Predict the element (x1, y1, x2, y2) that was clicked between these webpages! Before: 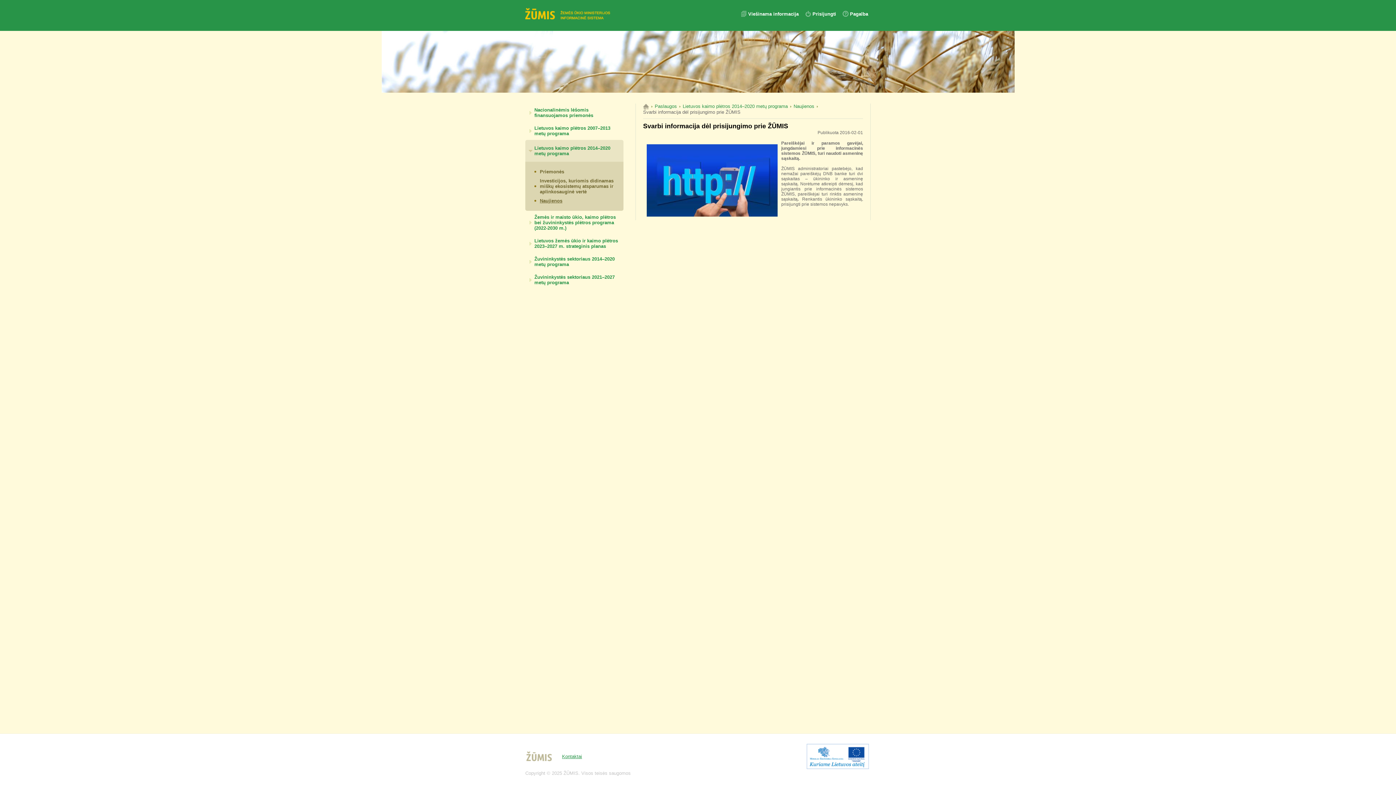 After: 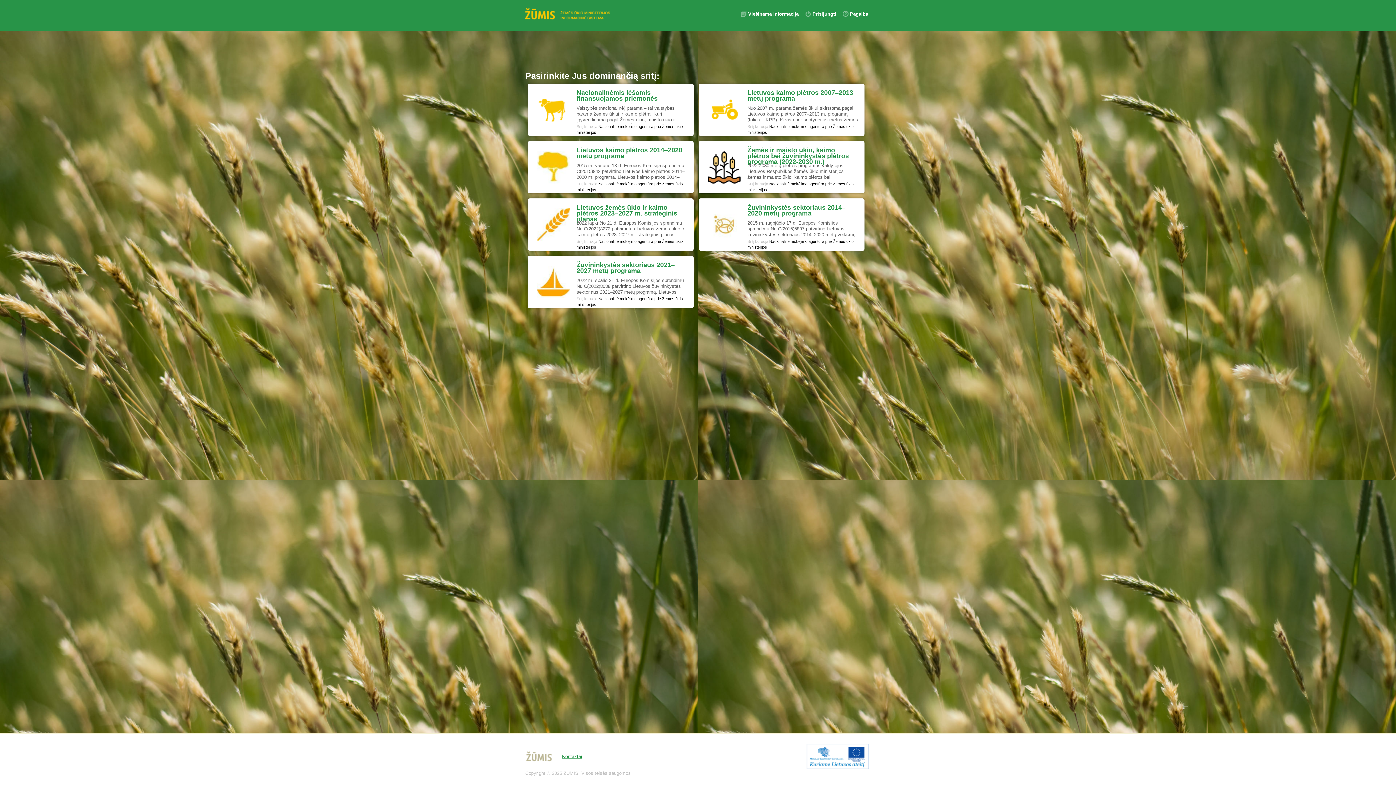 Action: bbox: (525, 7, 612, 21)